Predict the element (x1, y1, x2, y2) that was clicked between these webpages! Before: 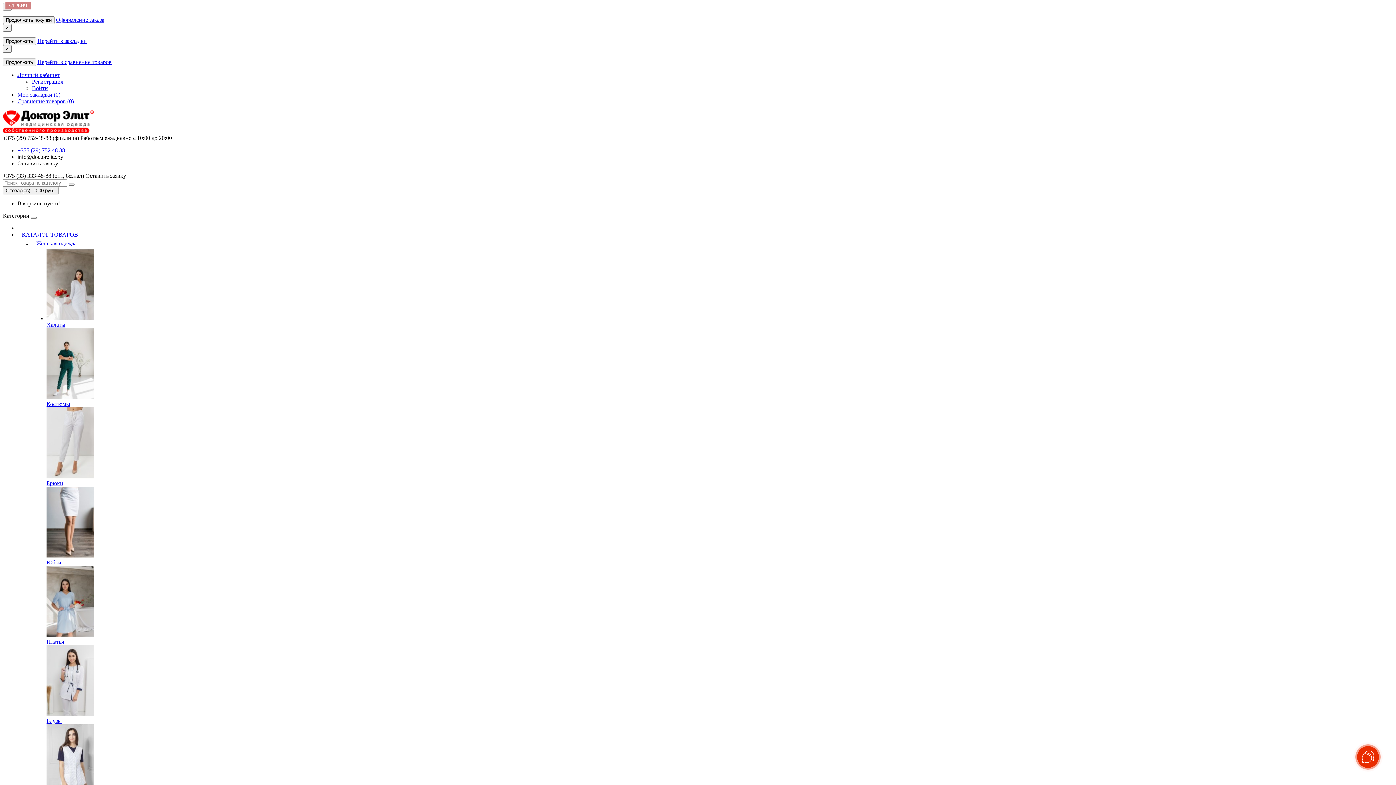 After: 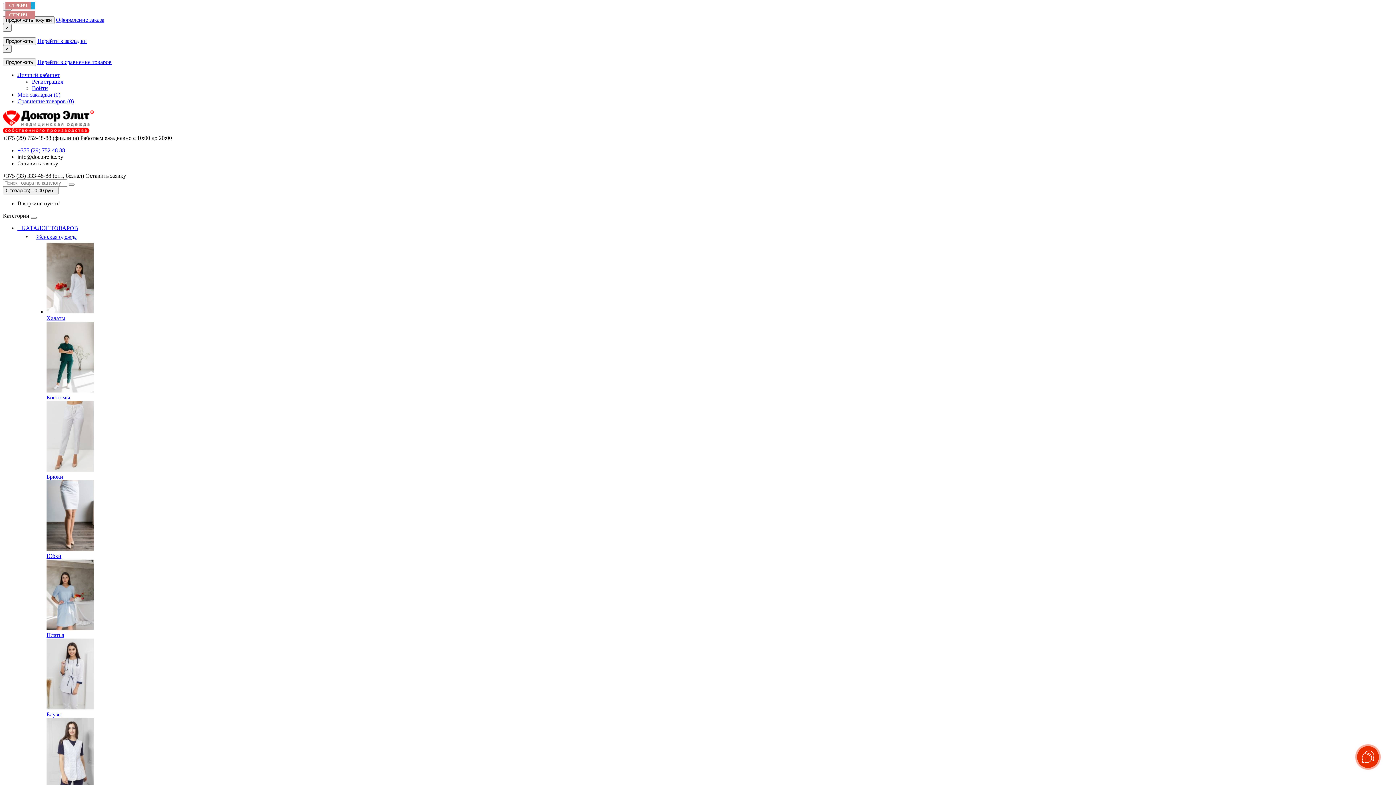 Action: bbox: (2, 128, 93, 134)